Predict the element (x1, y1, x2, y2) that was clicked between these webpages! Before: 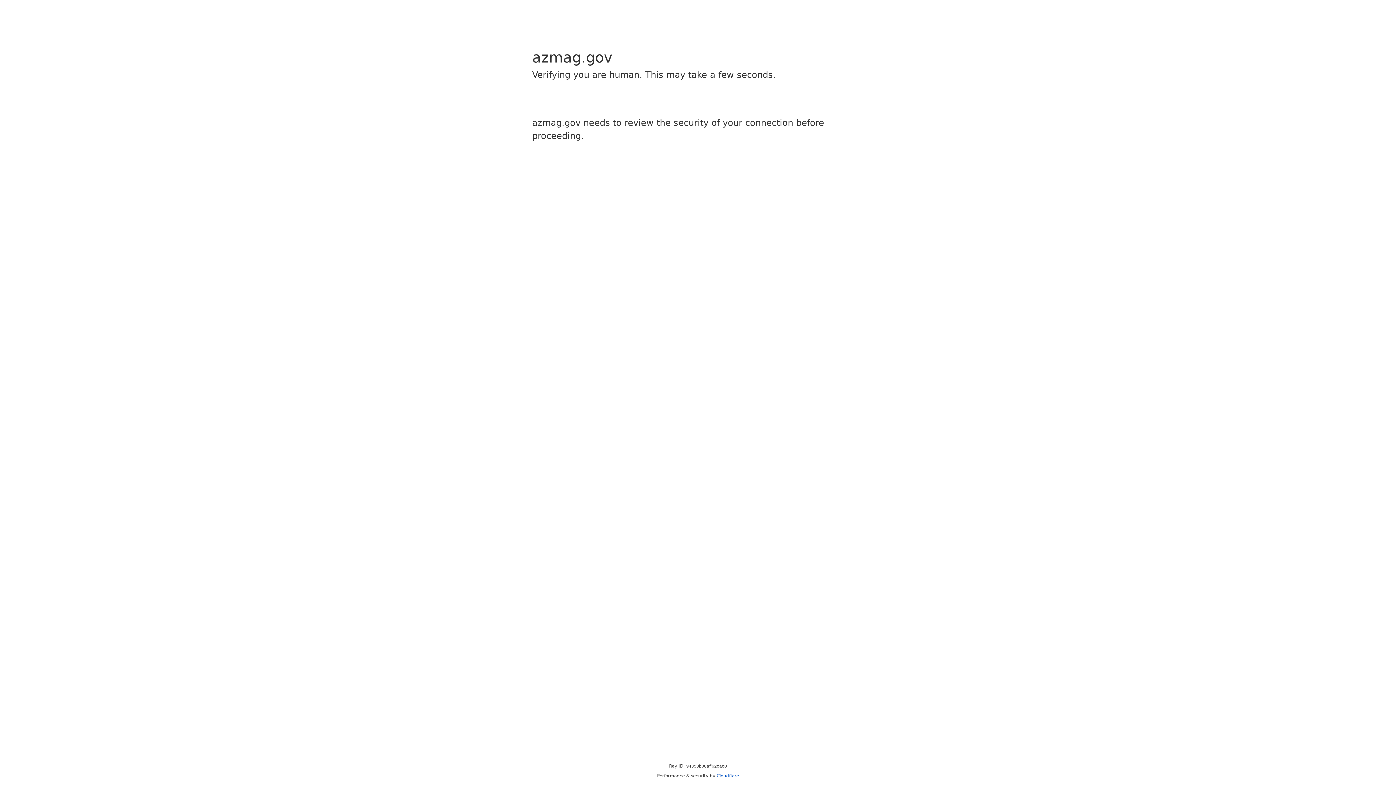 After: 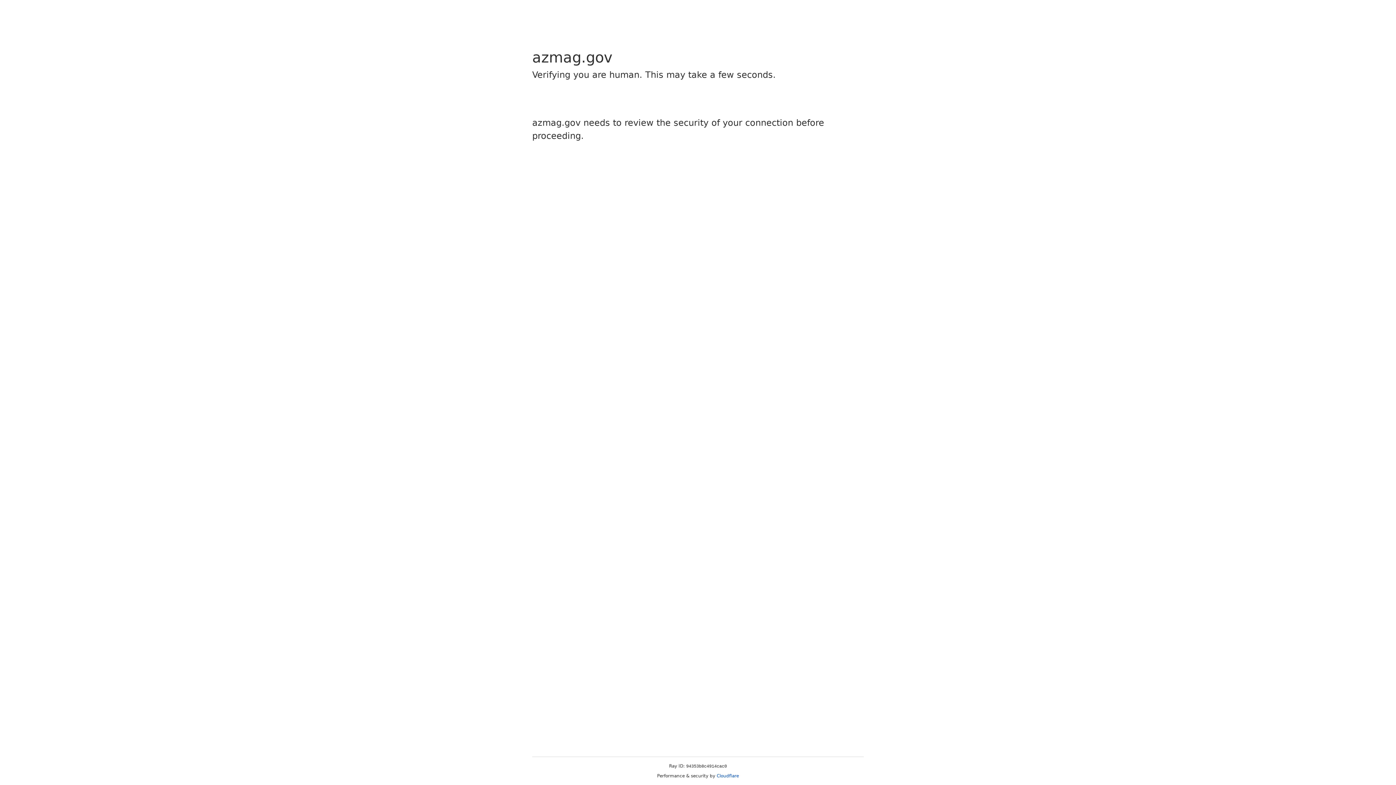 Action: bbox: (716, 773, 739, 778) label: Cloudflare